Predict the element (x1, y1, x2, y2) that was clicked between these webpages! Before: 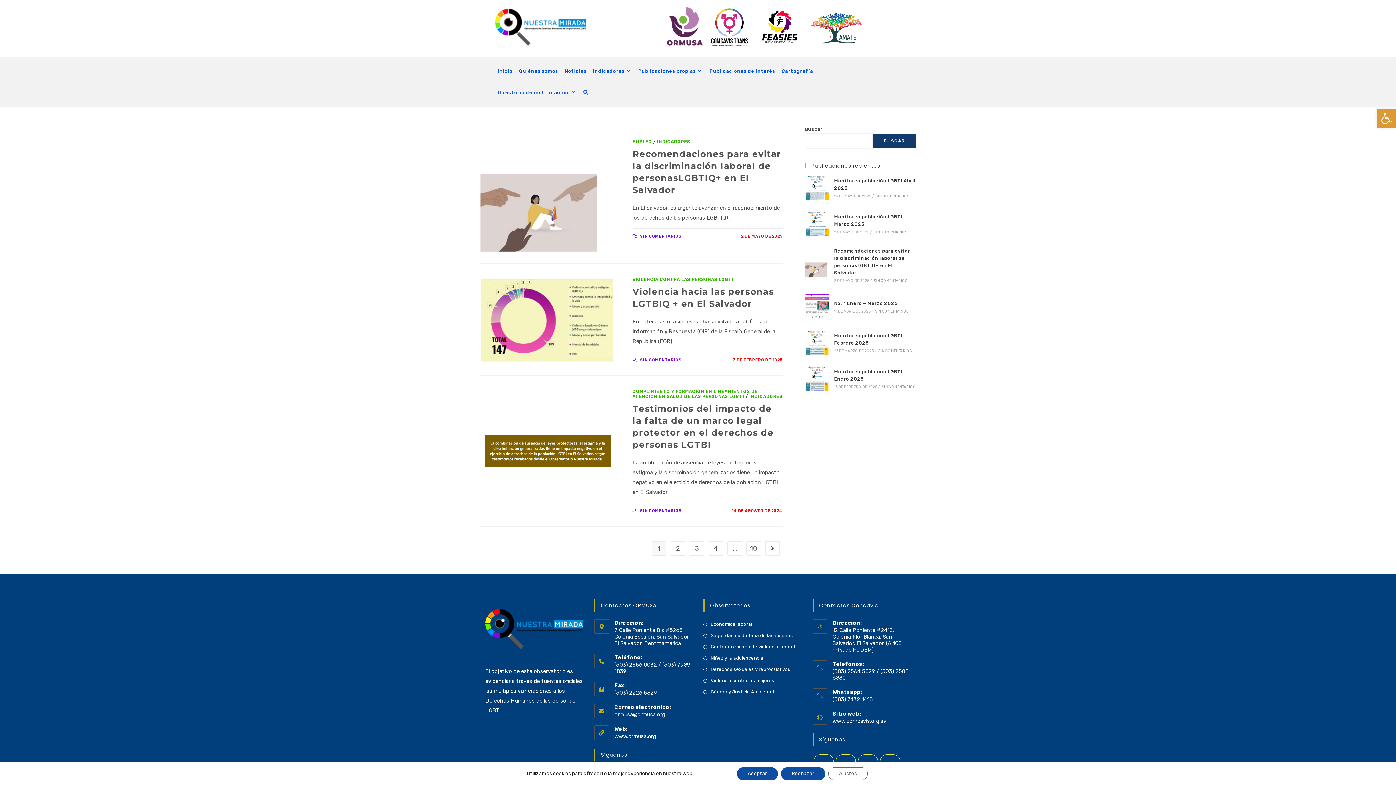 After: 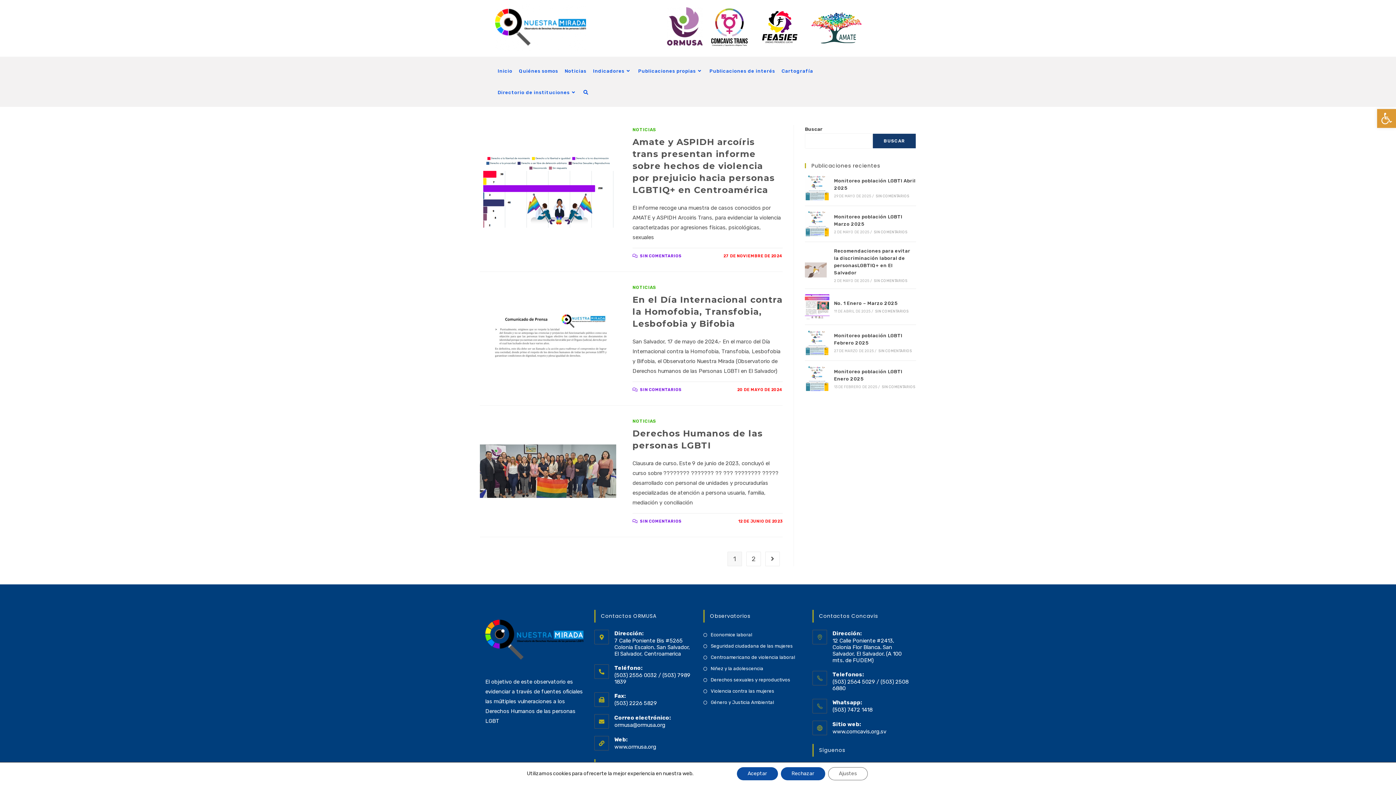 Action: bbox: (561, 60, 589, 81) label: Noticias